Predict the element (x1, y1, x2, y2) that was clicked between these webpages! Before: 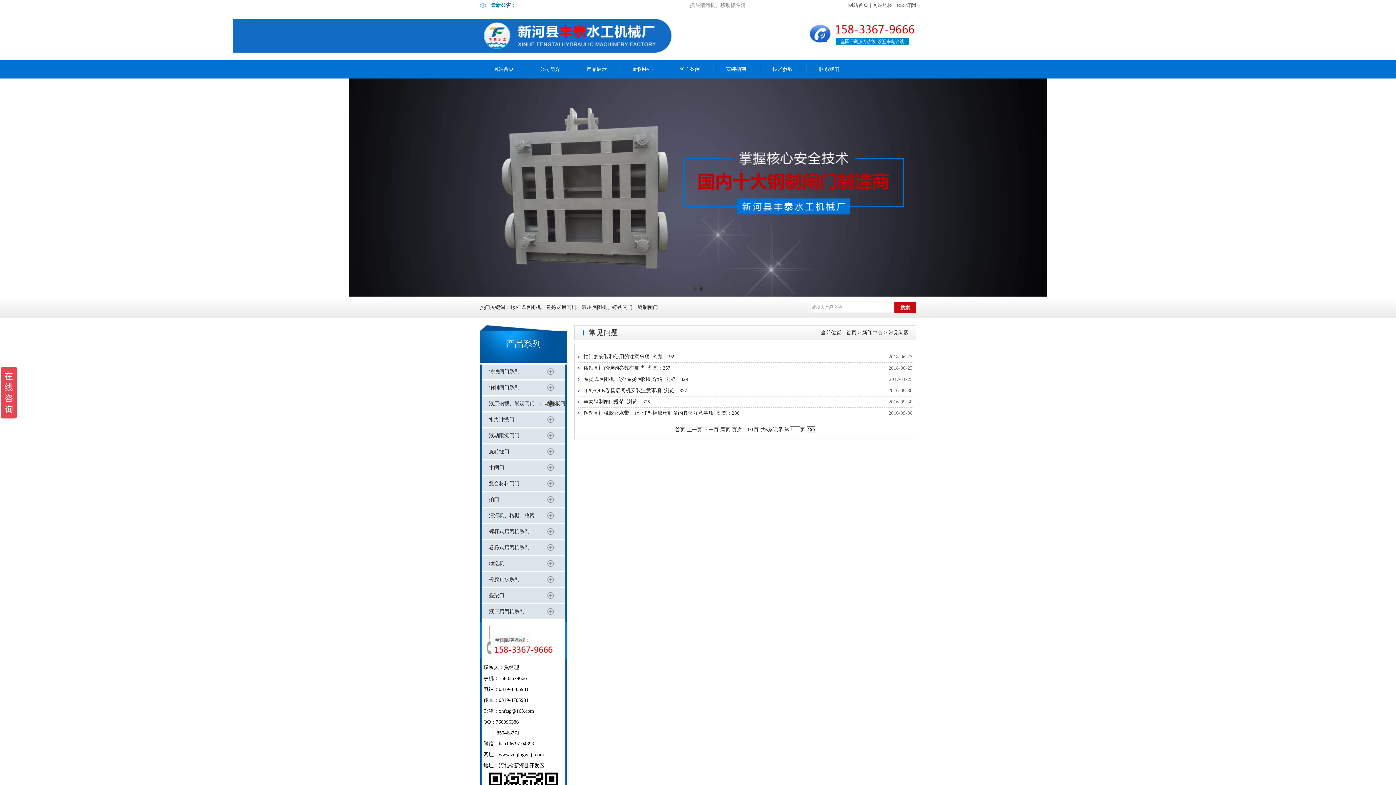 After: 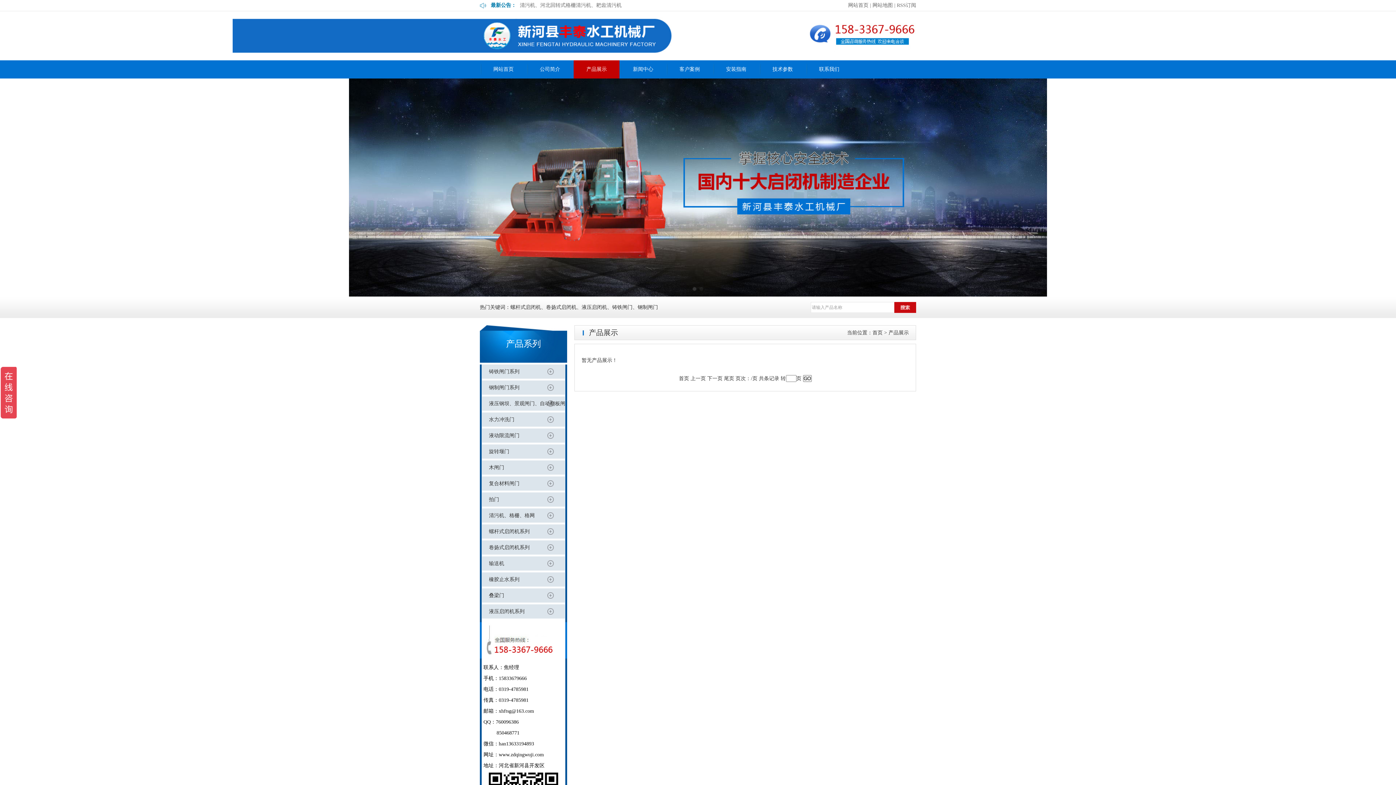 Action: label: 旋转堰门 bbox: (481, 444, 565, 458)